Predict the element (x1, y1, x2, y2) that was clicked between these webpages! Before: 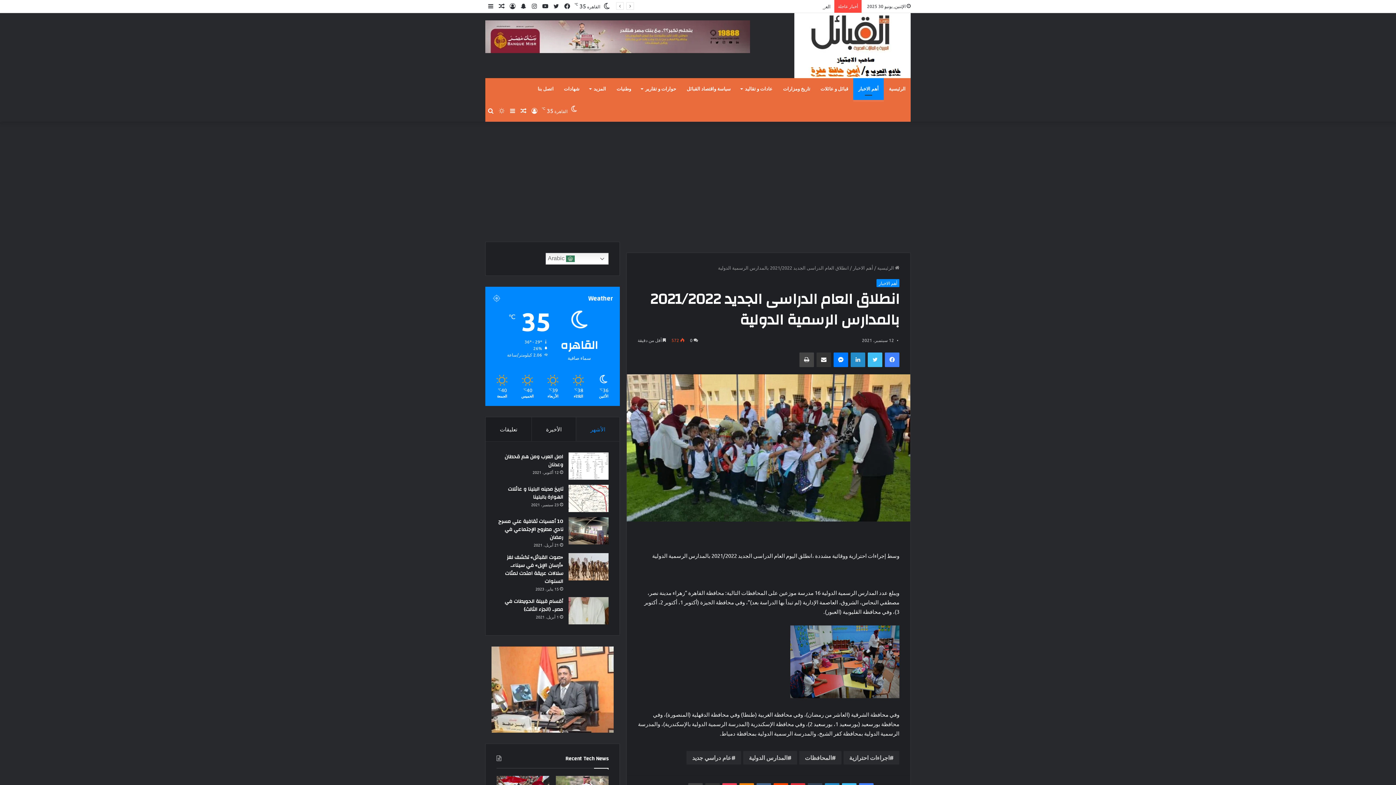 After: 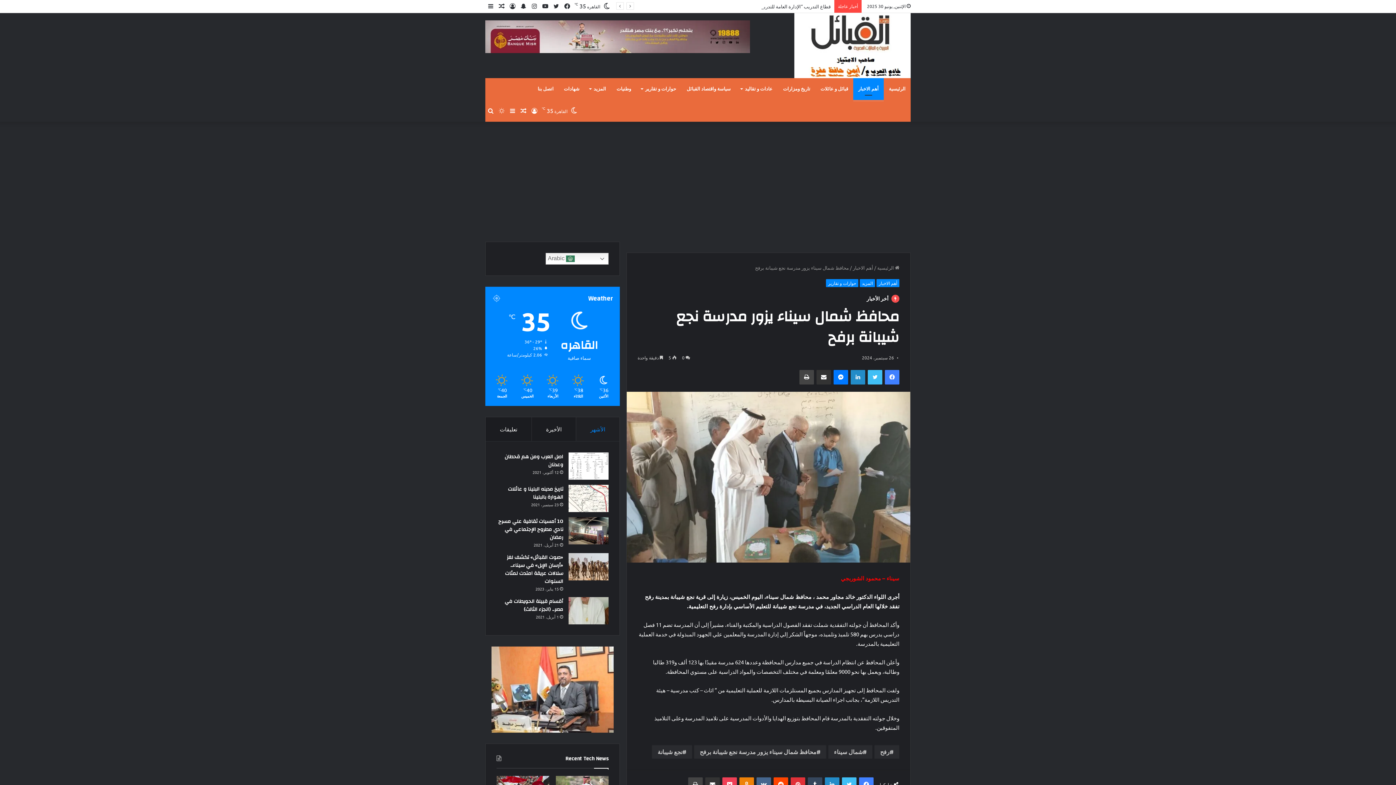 Action: bbox: (496, 0, 507, 12) label: مقال عشوائي